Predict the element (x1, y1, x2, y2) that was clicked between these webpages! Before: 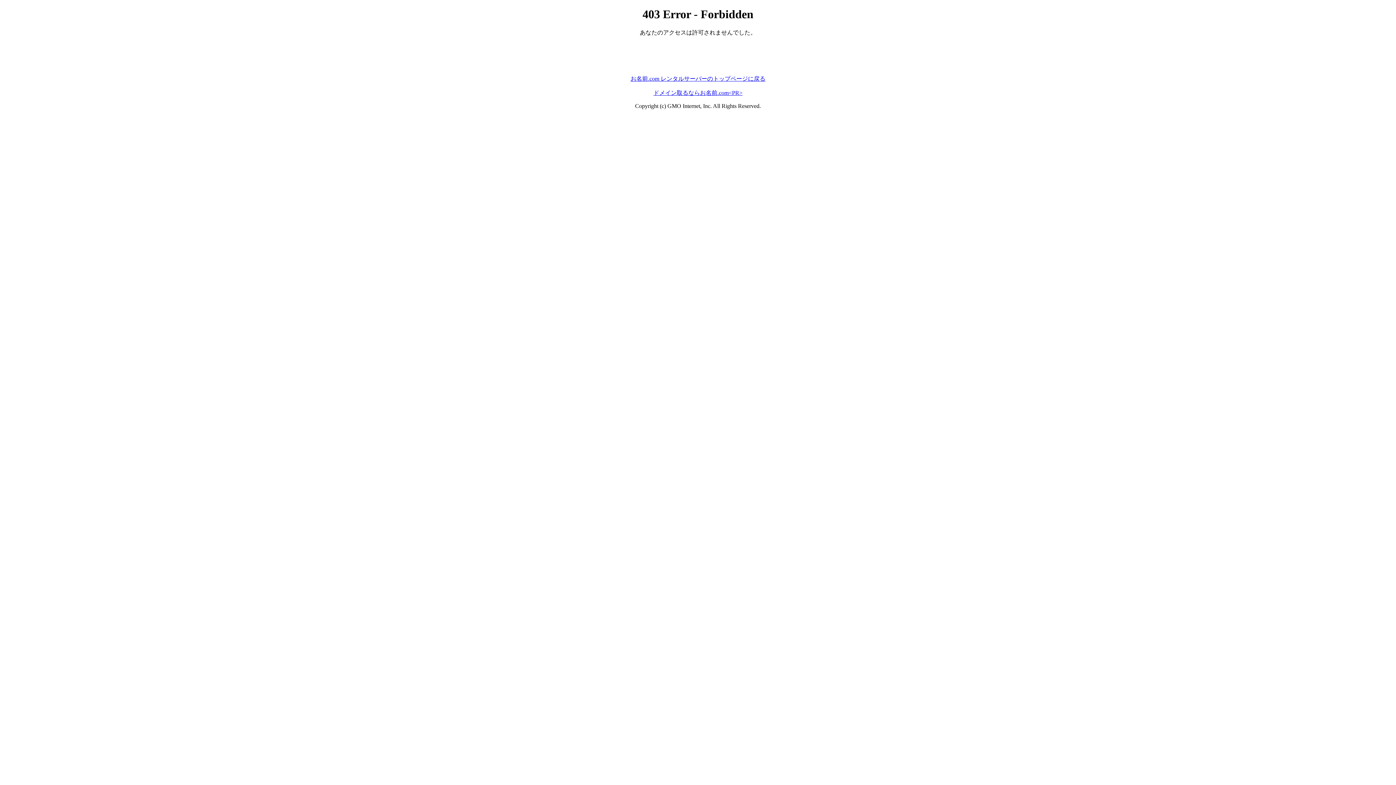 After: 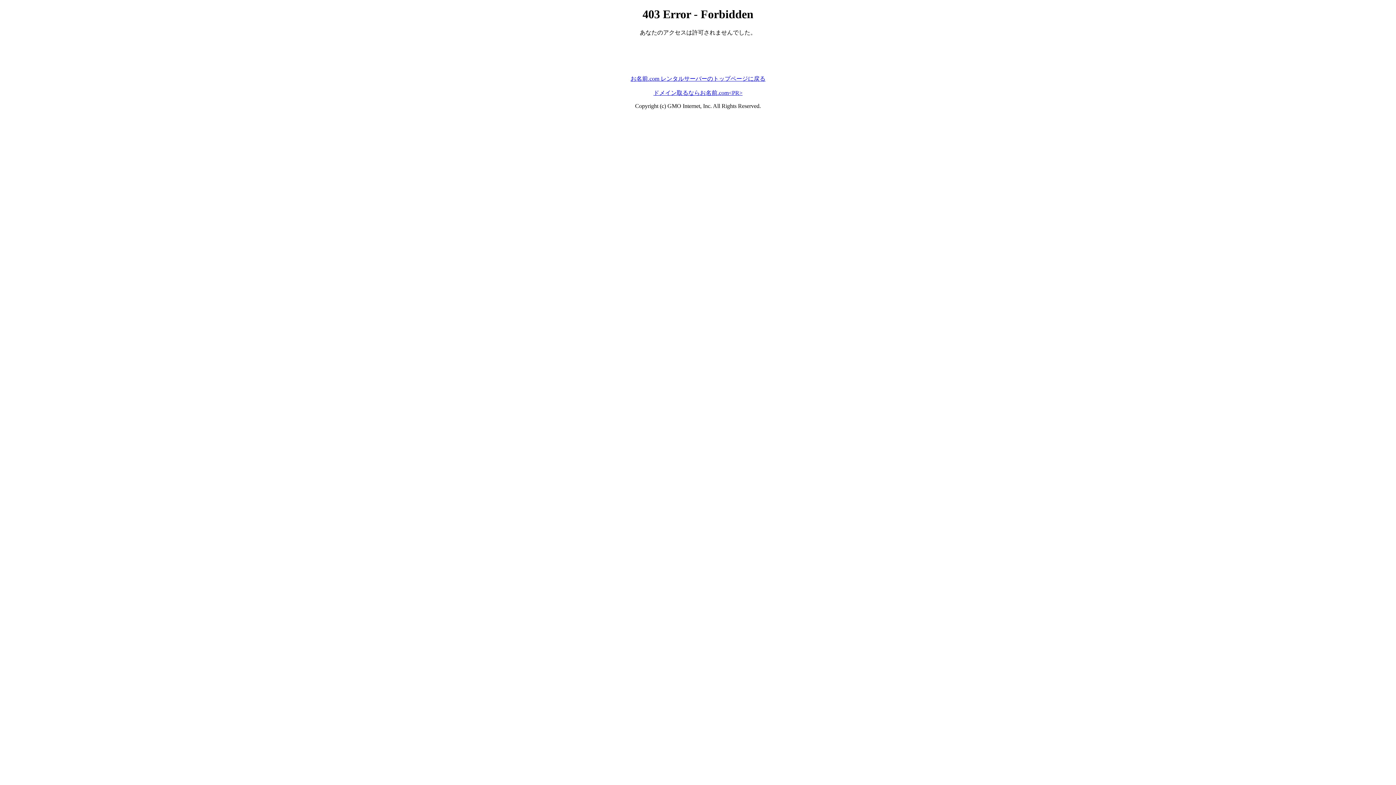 Action: label: お名前.com レンタルサーバーのトップページに戻る bbox: (630, 75, 765, 81)